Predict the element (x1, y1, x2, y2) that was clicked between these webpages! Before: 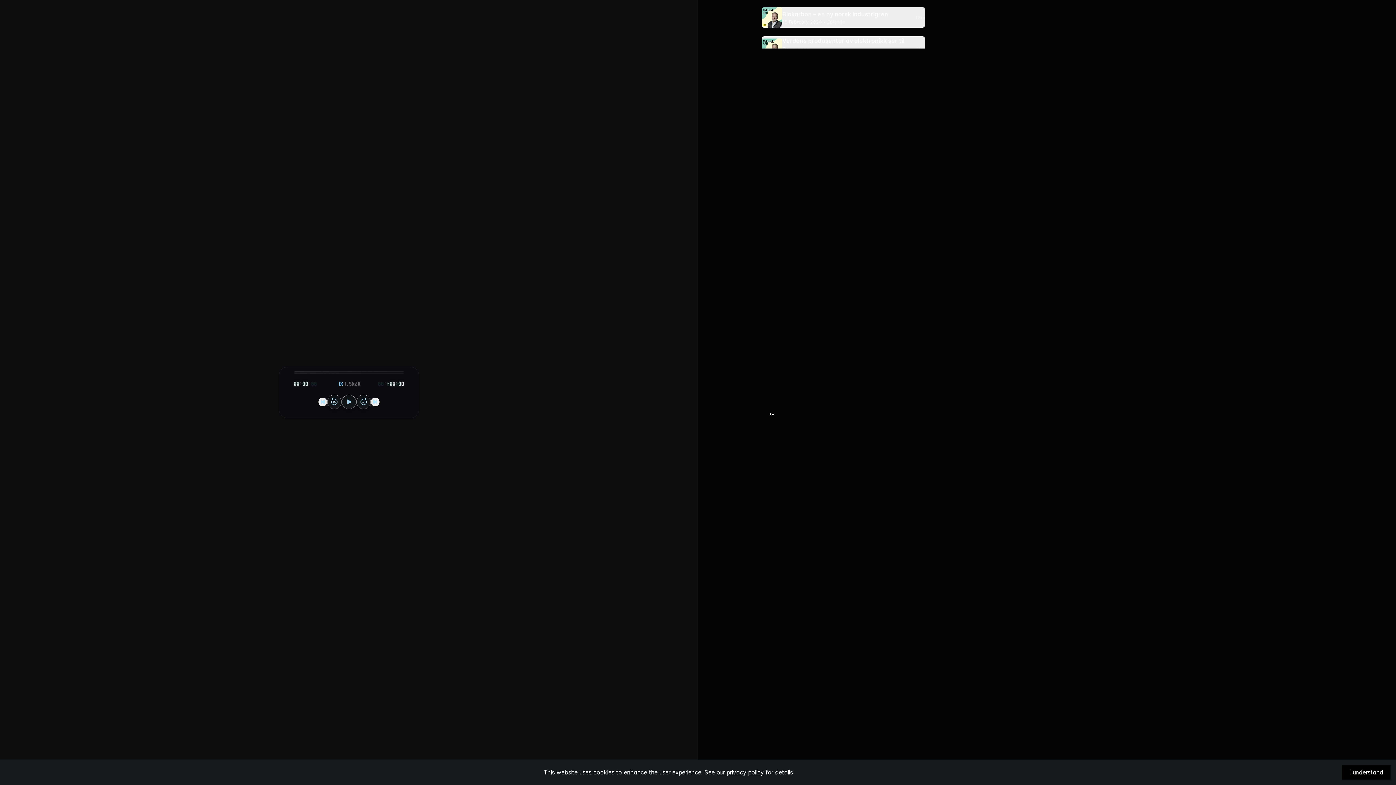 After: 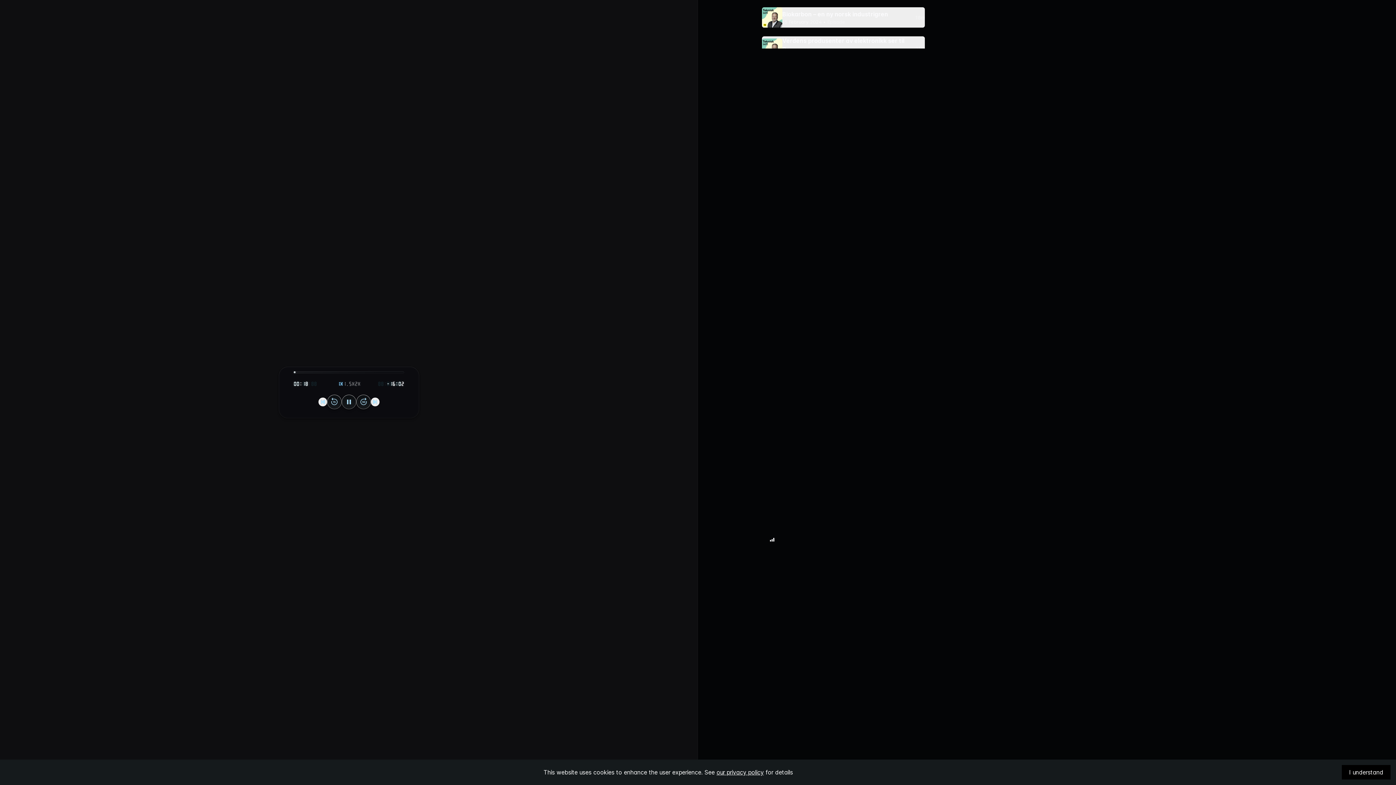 Action: label: Vil utnytte både vinden, bølgene og solen til havs | #515
27 October 2023
 
•
 Episode
16m bbox: (762, 541, 925, 566)